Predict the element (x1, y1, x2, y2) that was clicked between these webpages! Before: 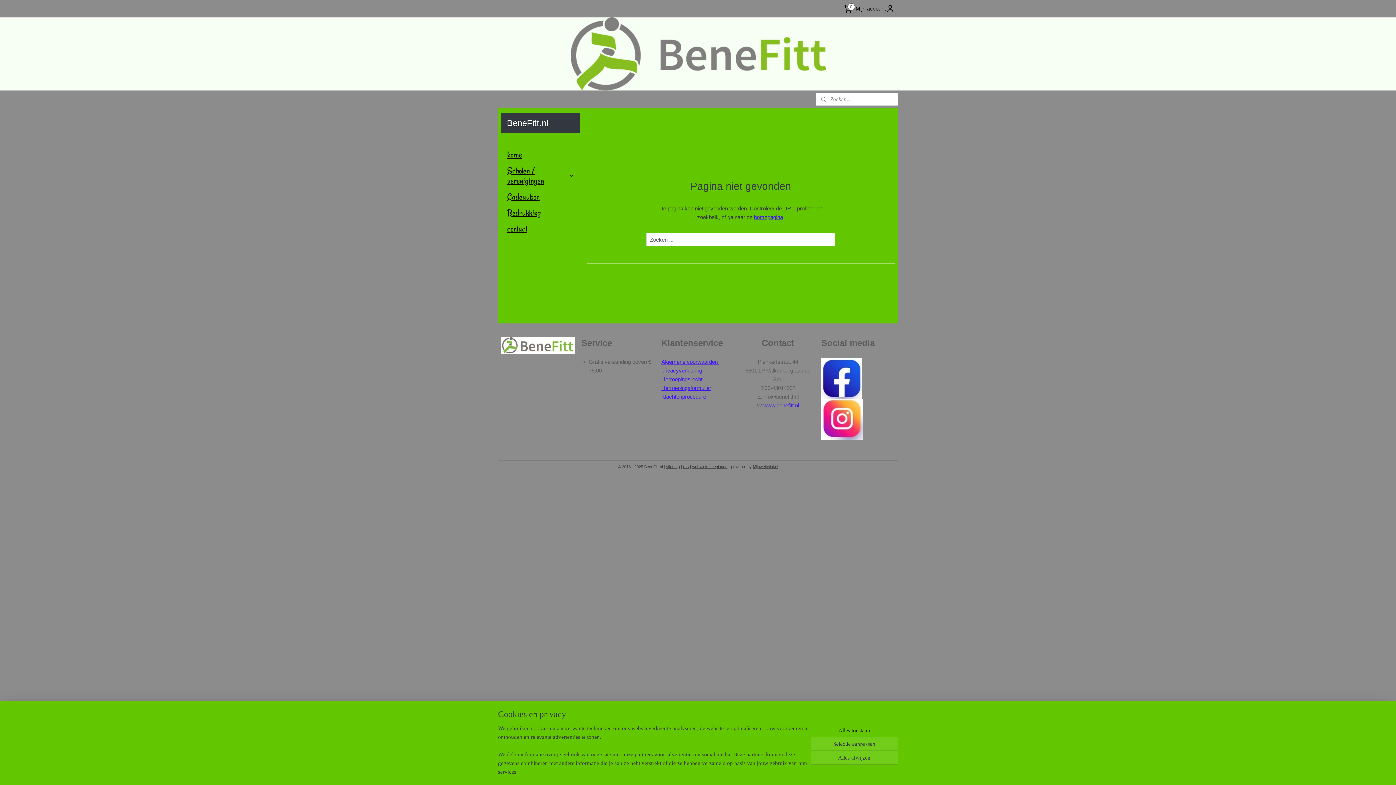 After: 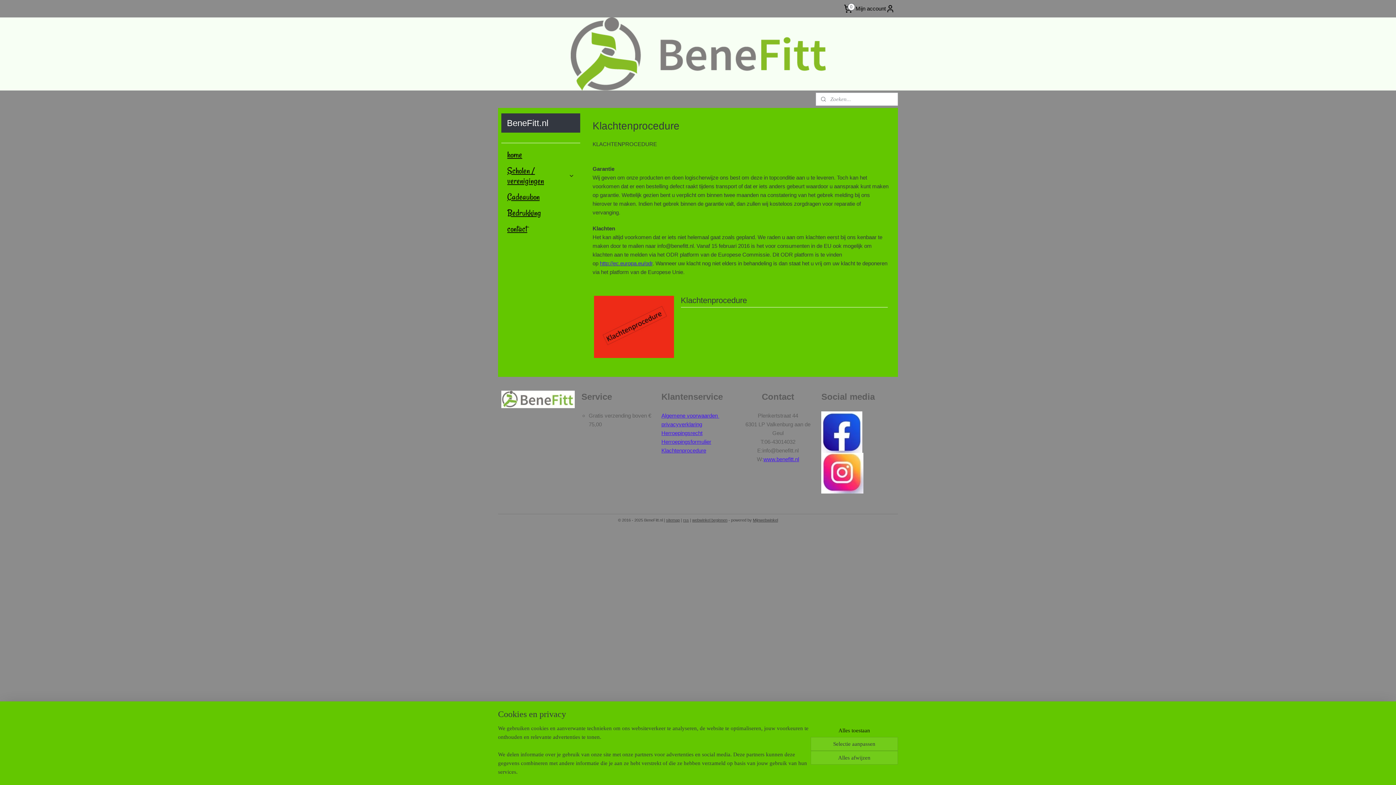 Action: bbox: (661, 393, 706, 400) label: Klachtenprocedure